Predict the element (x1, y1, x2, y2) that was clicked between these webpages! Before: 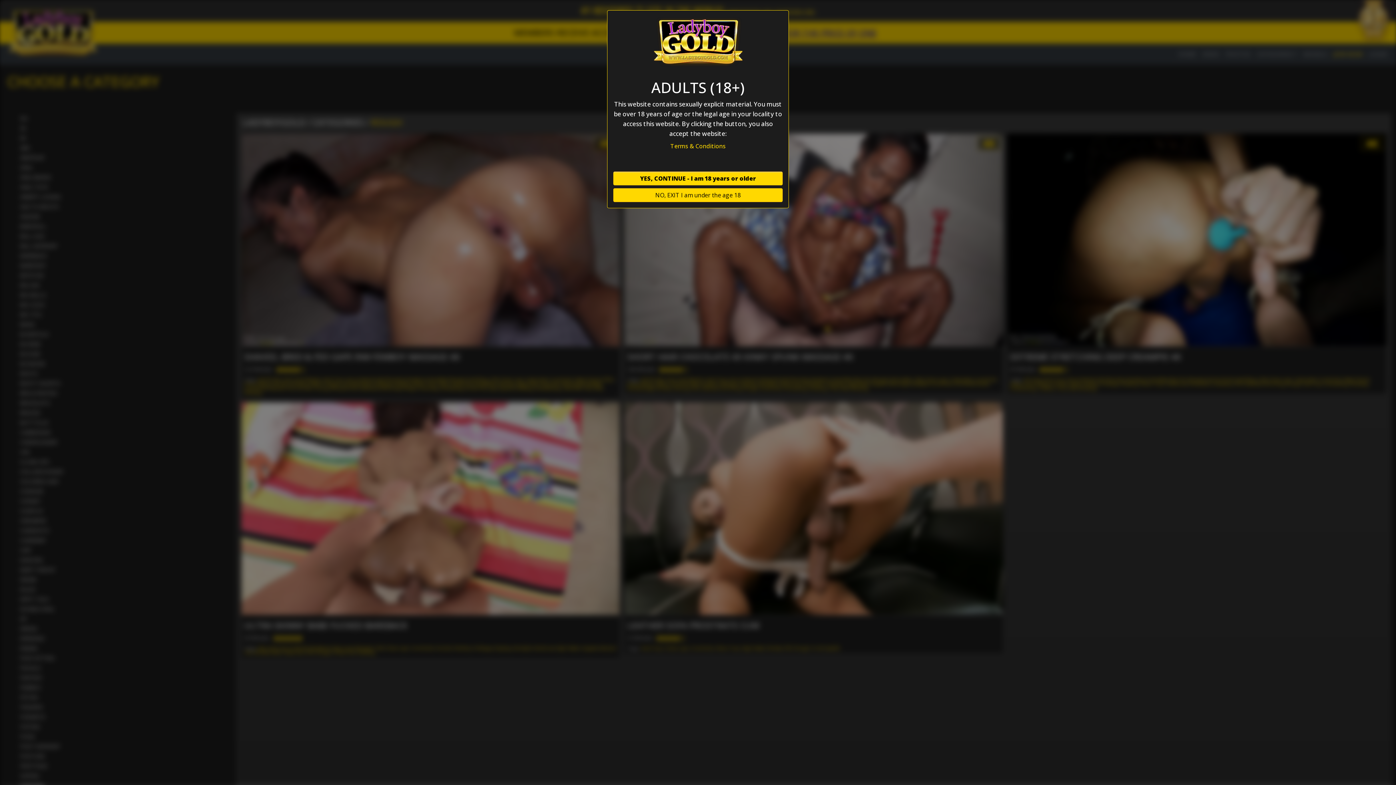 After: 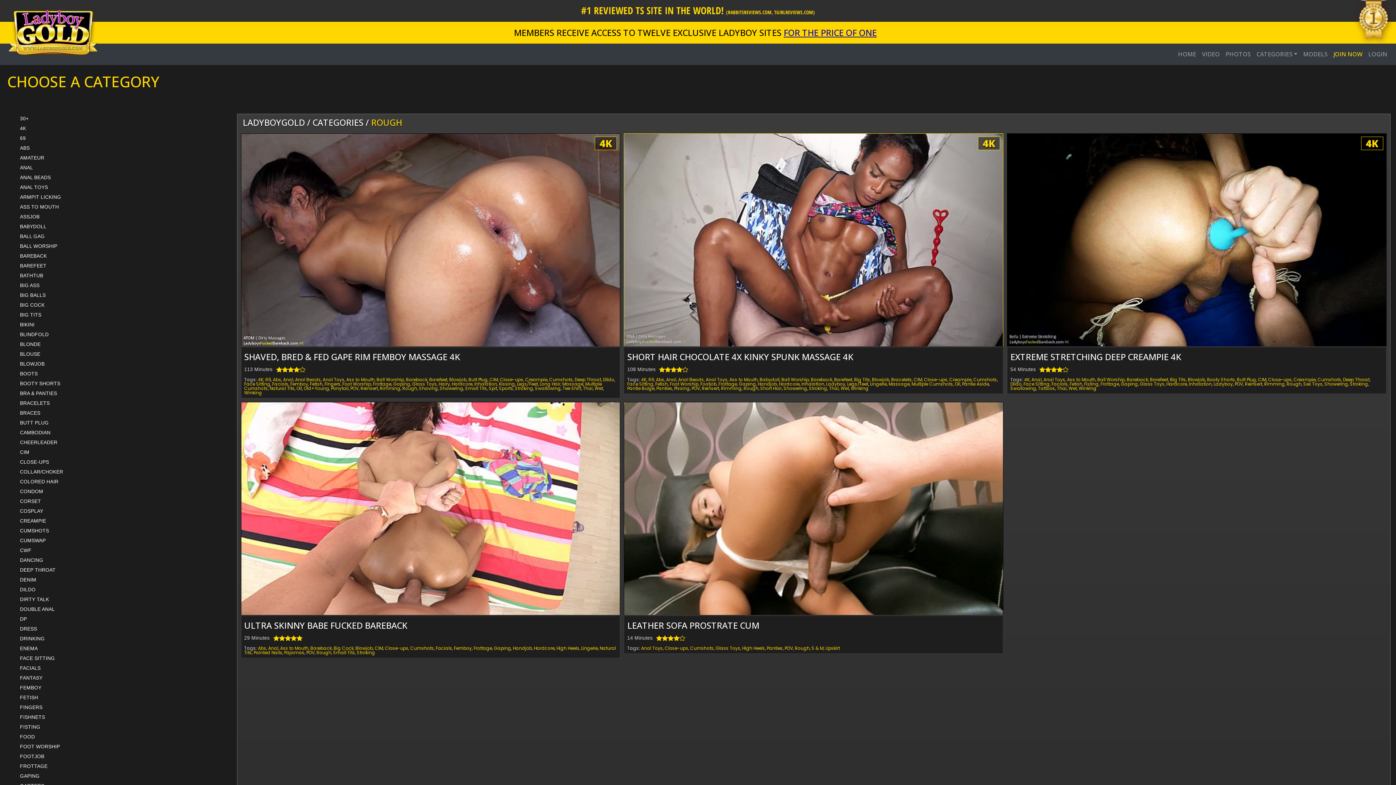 Action: bbox: (613, 153, 782, 167) label: YES, CONTINUE - I am 18 years or older